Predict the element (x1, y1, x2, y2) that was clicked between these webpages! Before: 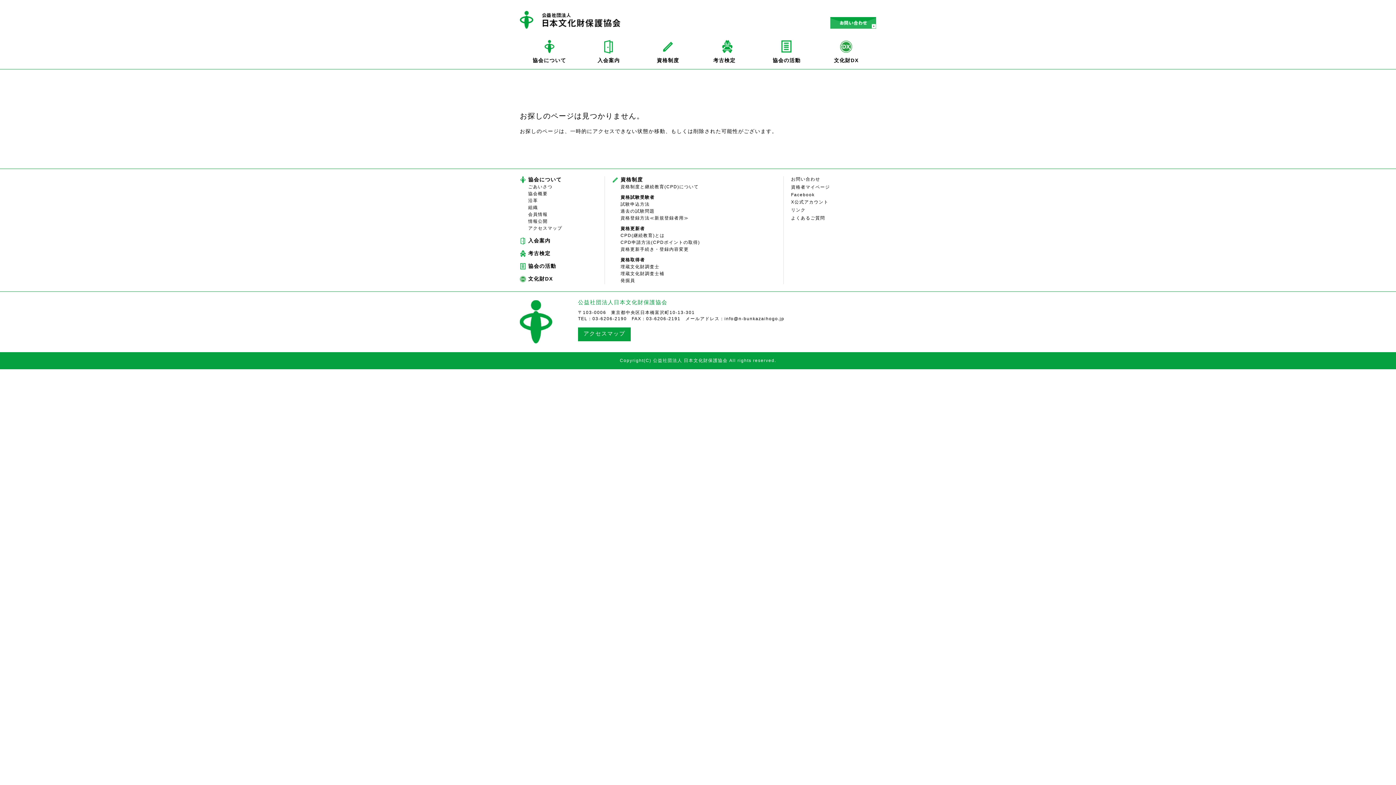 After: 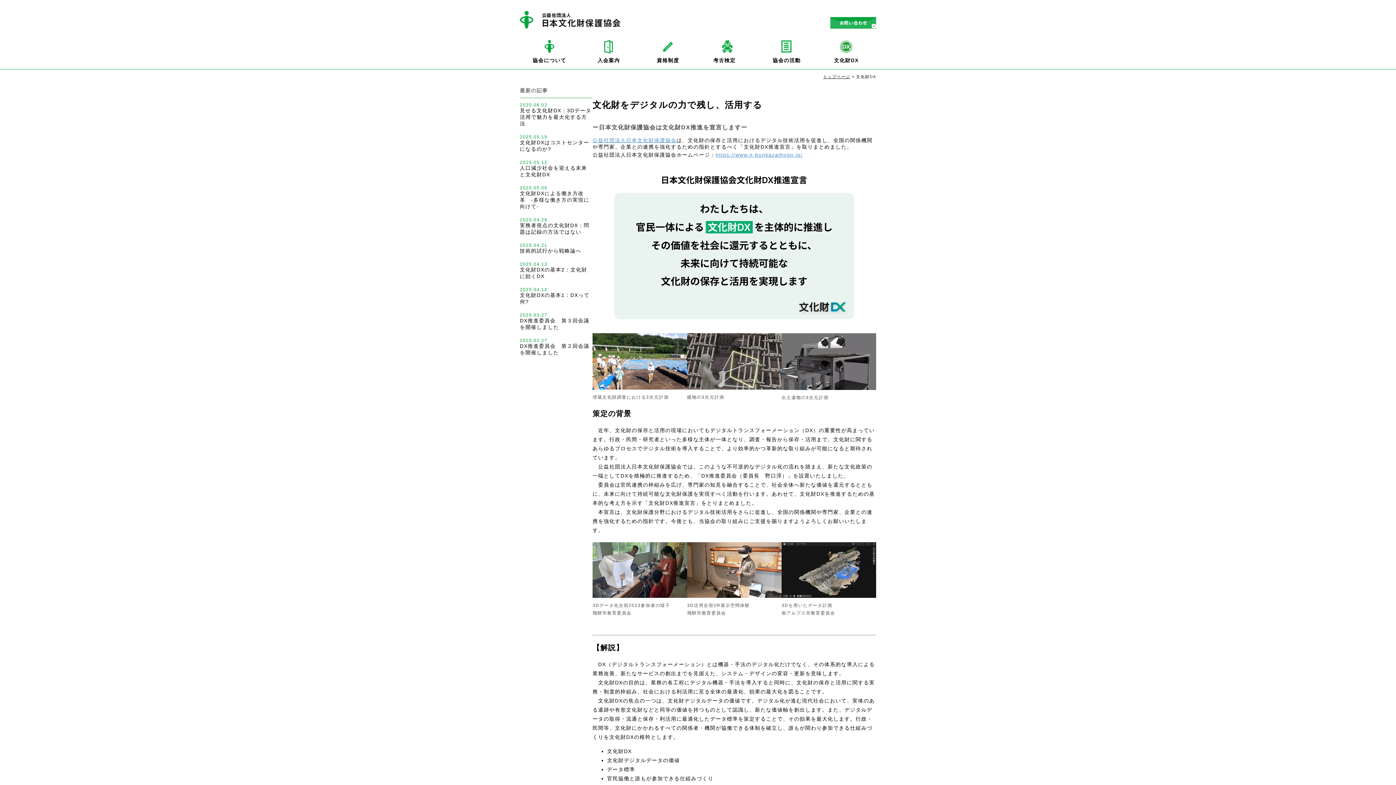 Action: bbox: (528, 276, 553, 281) label: 文化財DX